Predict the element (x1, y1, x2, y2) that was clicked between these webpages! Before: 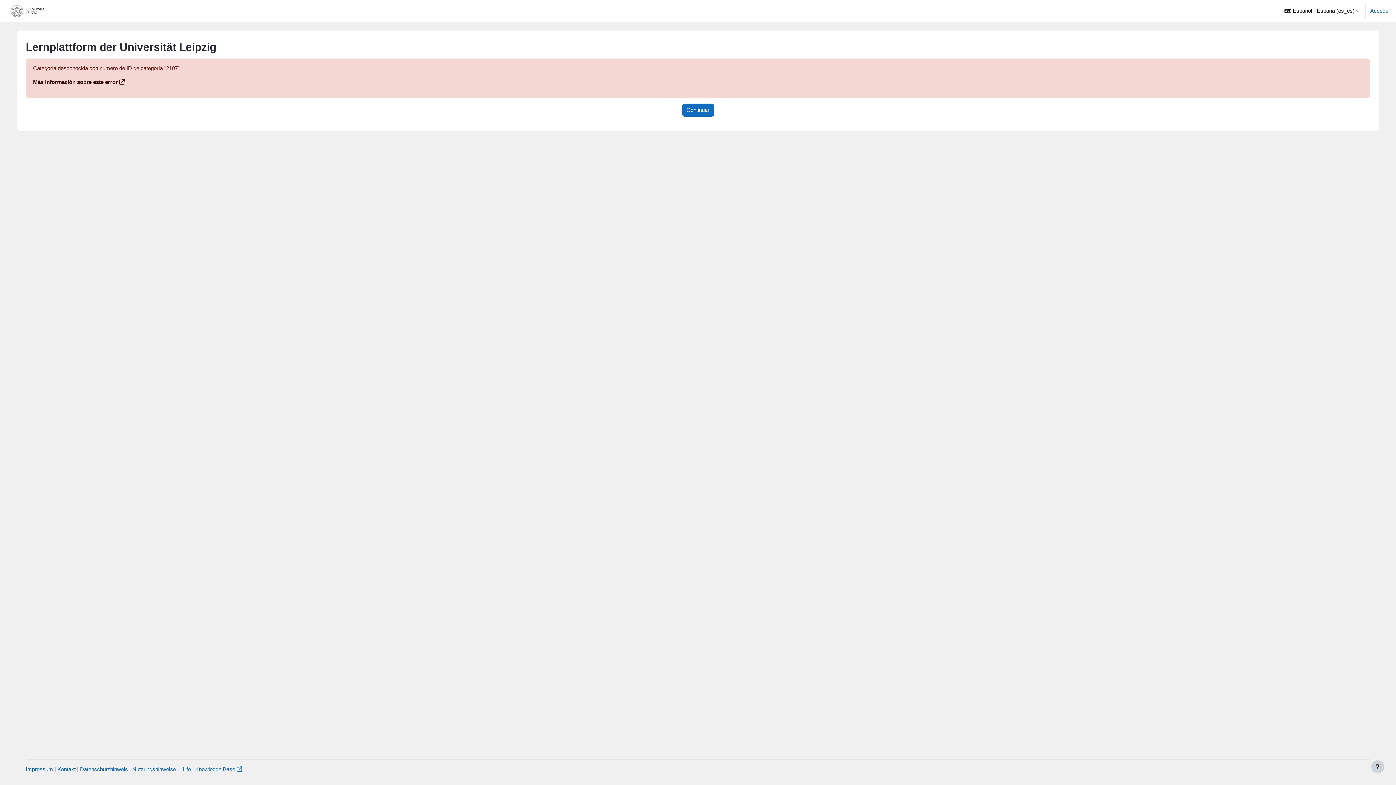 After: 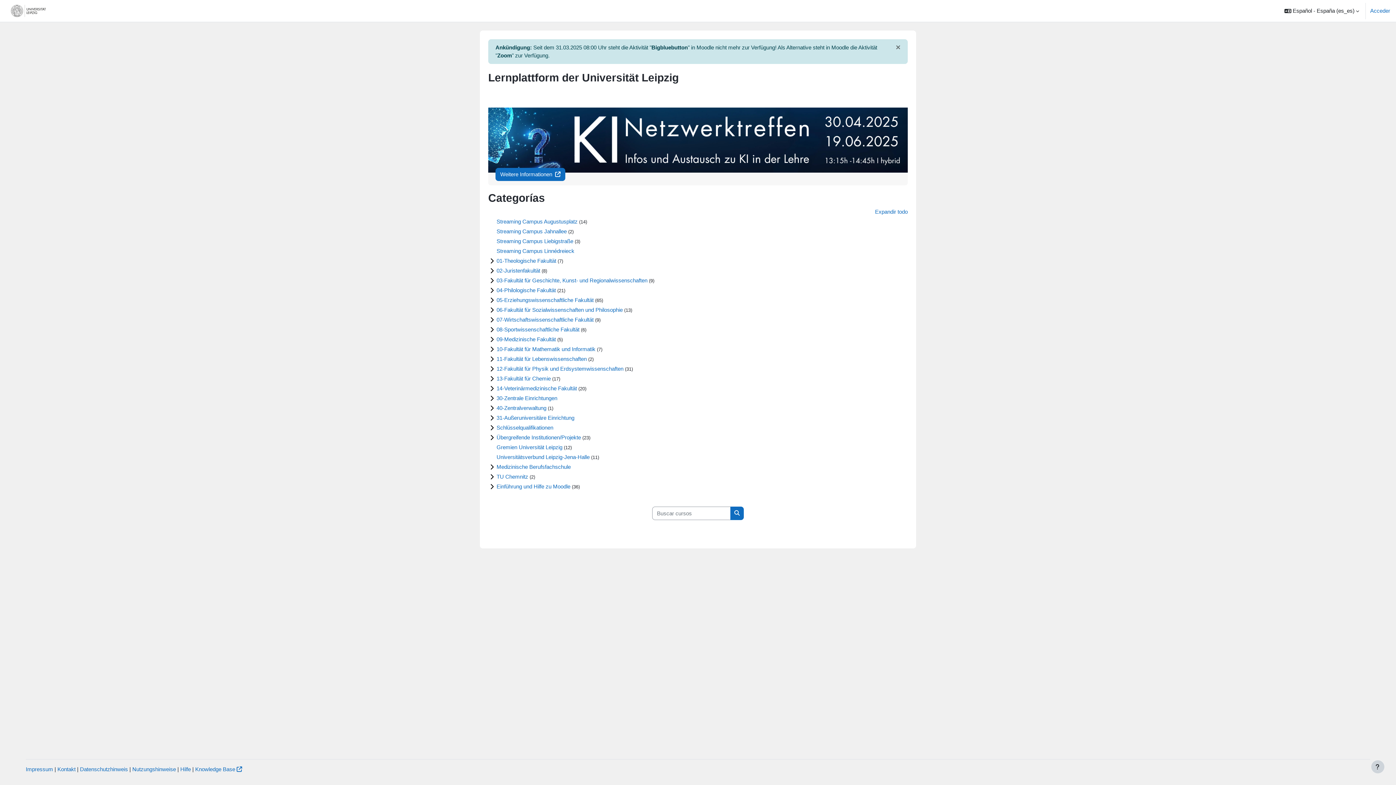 Action: bbox: (5, 0, 52, 21)